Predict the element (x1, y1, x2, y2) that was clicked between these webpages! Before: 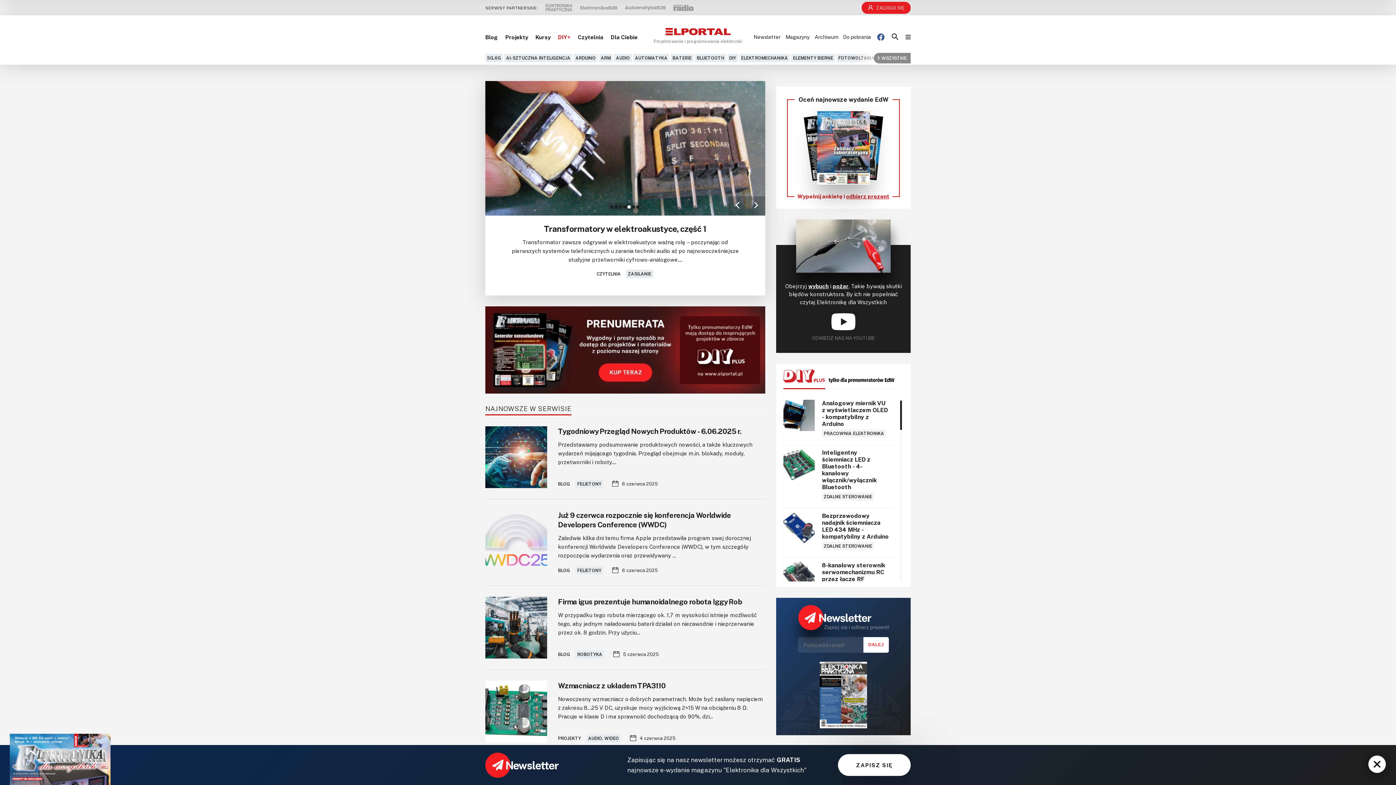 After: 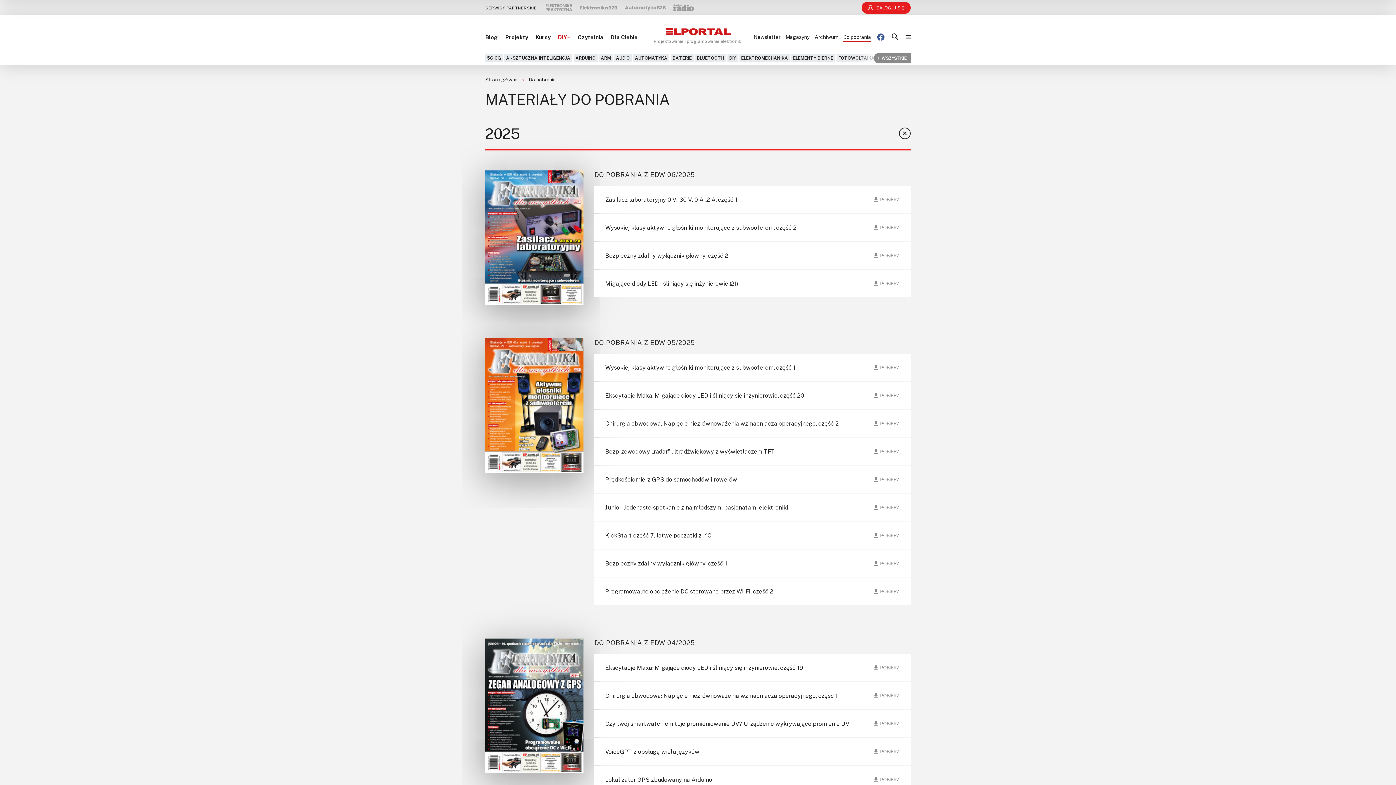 Action: bbox: (843, 33, 871, 39) label: Do pobrania